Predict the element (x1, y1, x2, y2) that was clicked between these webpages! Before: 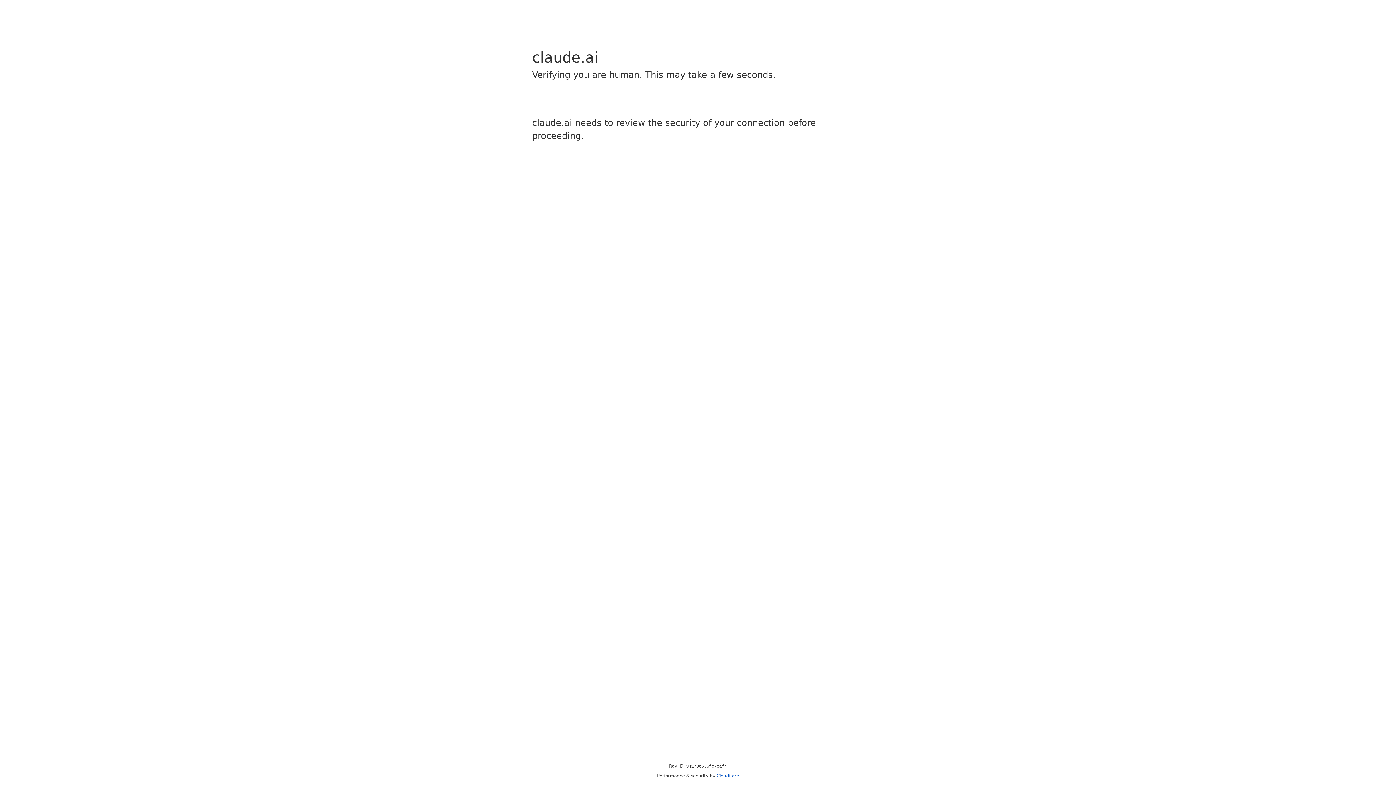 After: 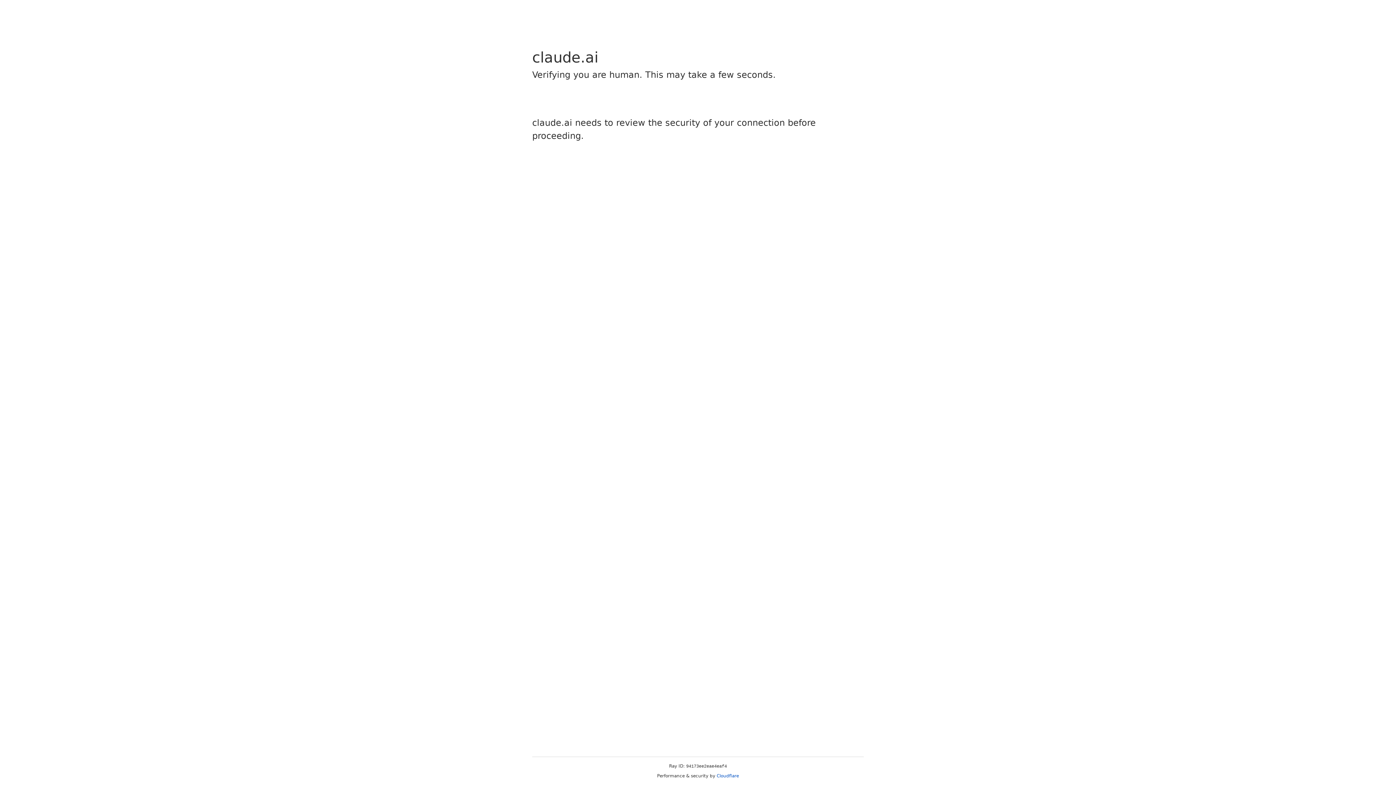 Action: bbox: (716, 773, 739, 778) label: Cloudflare